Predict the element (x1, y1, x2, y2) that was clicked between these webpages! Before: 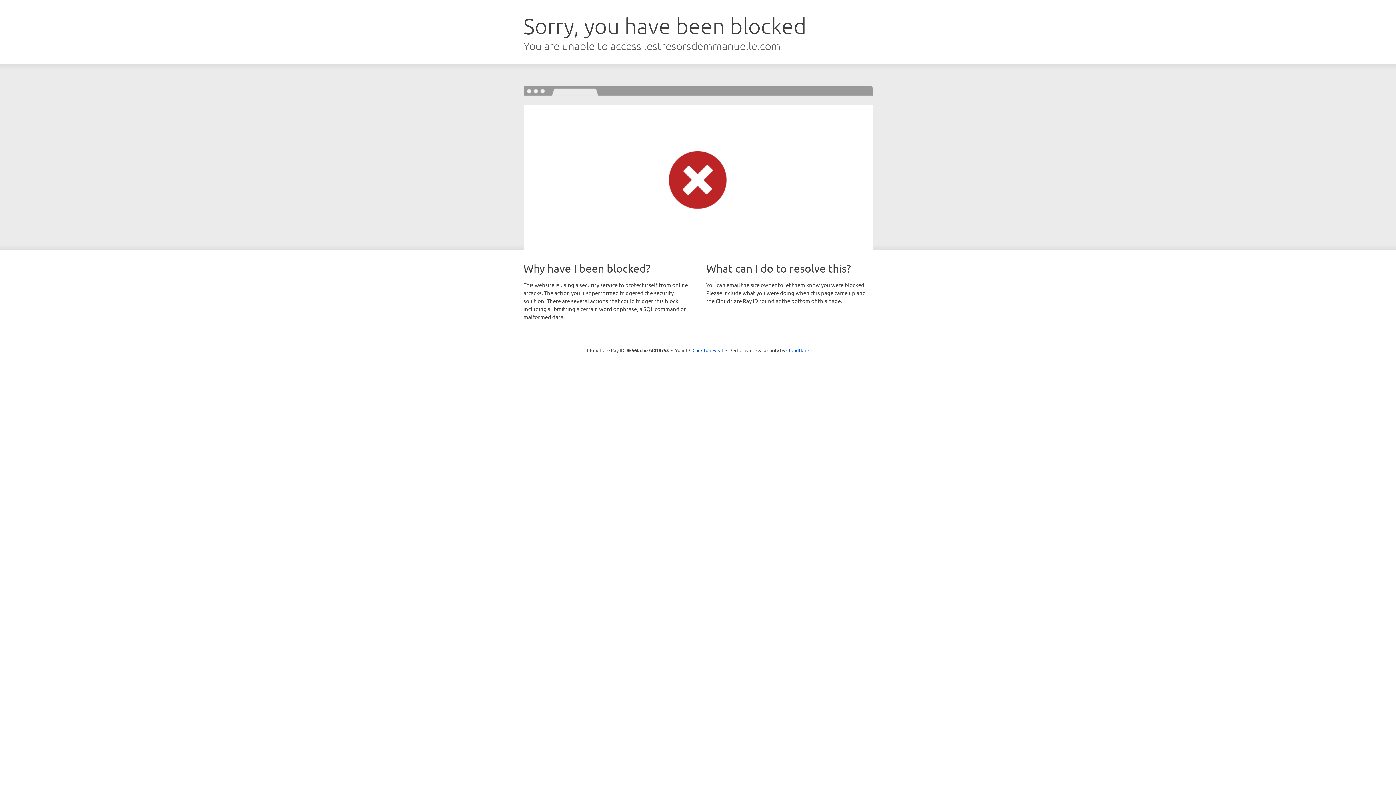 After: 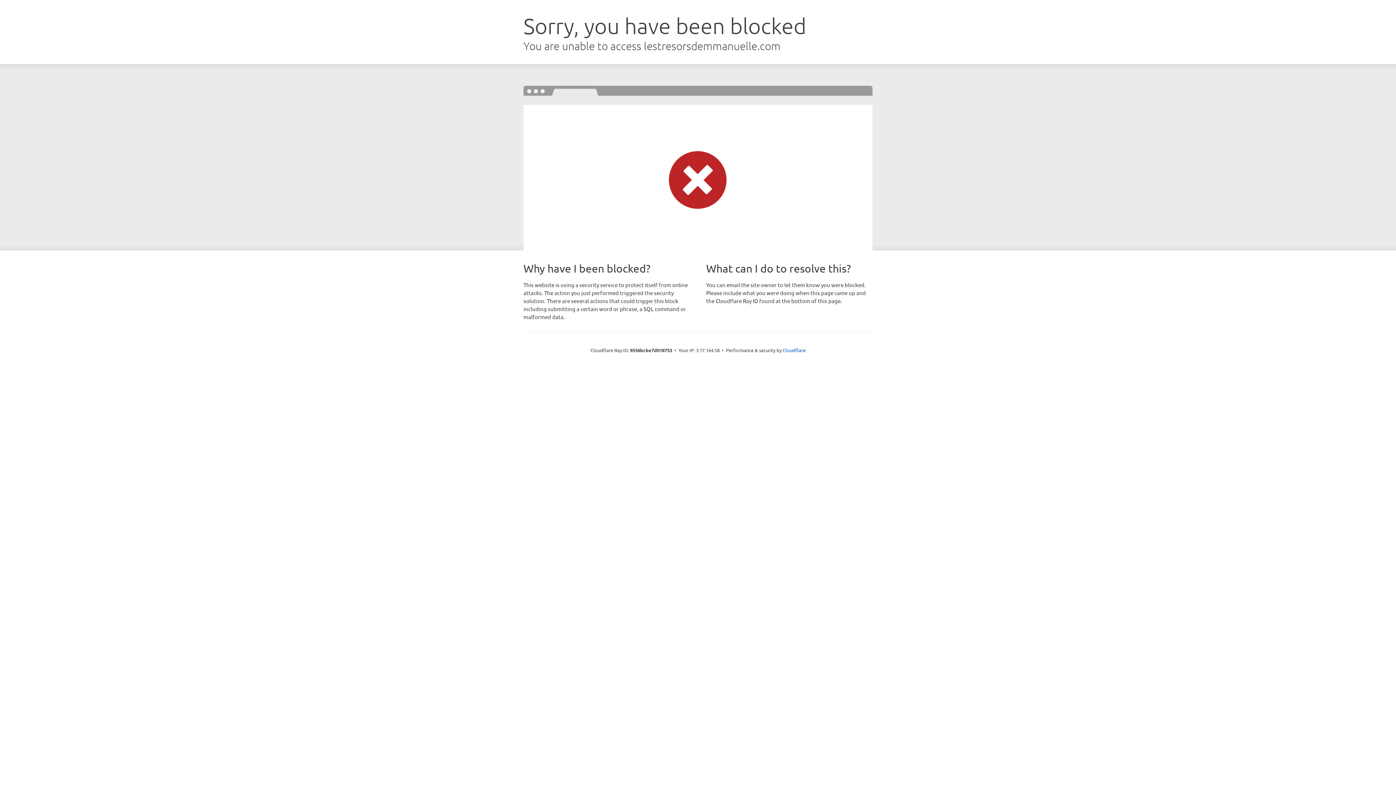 Action: label: Click to reveal bbox: (692, 346, 723, 353)